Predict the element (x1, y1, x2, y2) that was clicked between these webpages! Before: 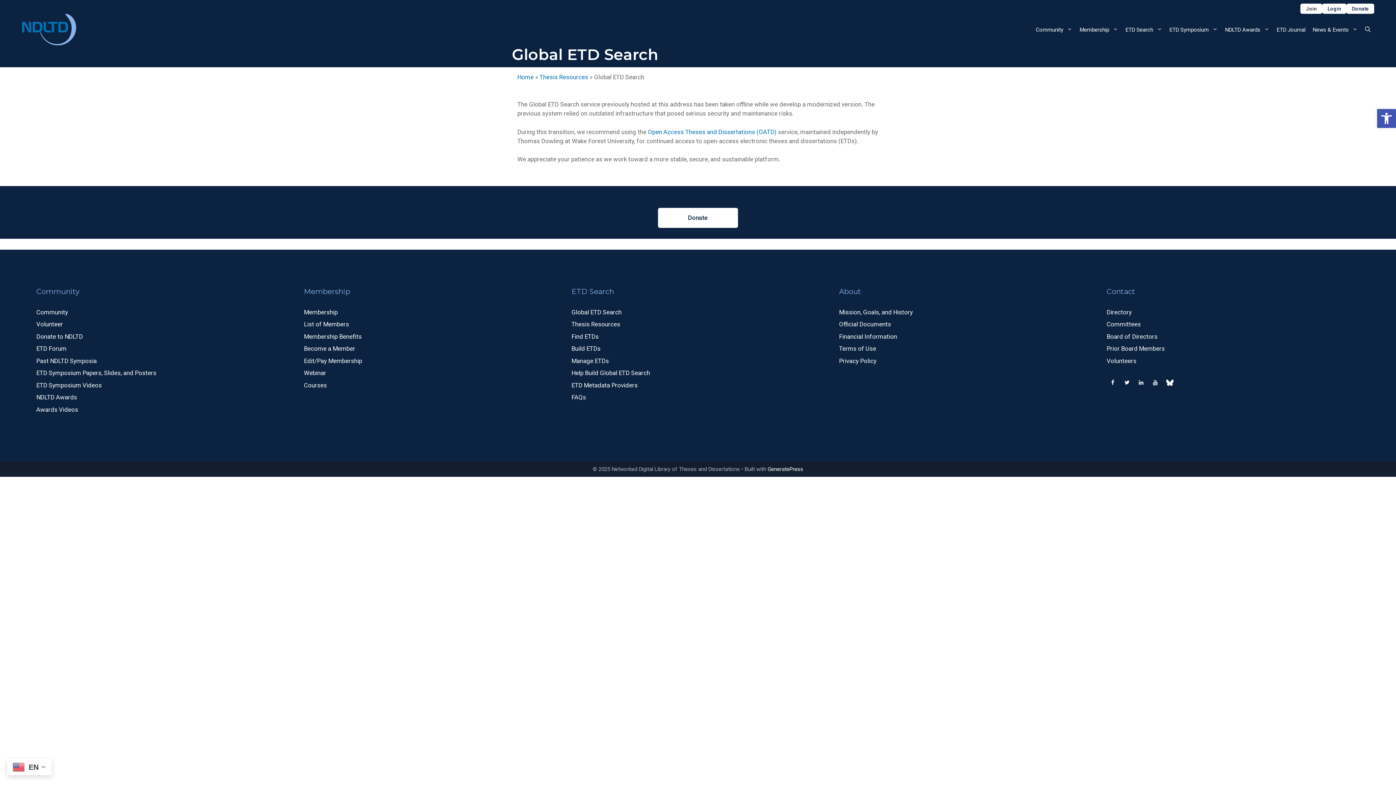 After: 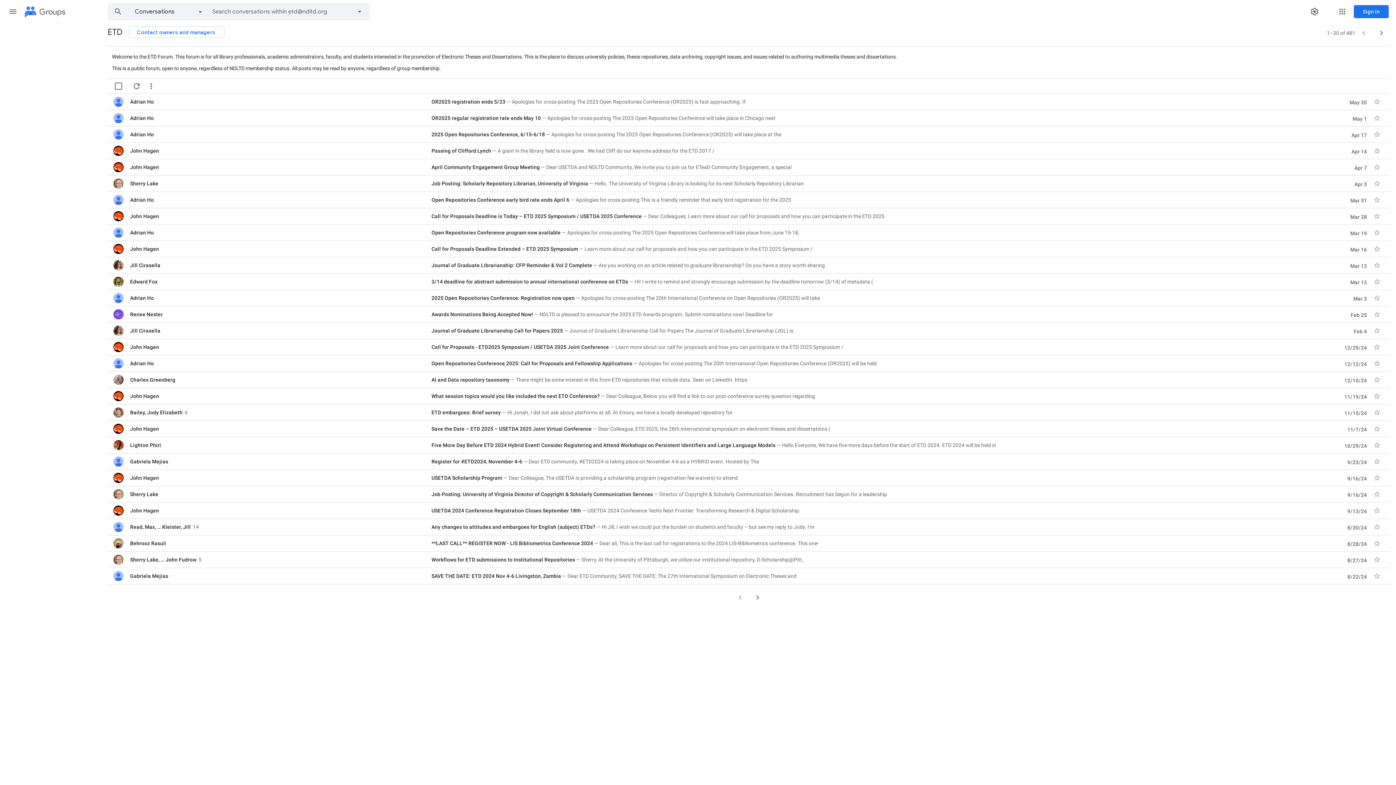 Action: bbox: (36, 345, 66, 352) label: ETD Forum